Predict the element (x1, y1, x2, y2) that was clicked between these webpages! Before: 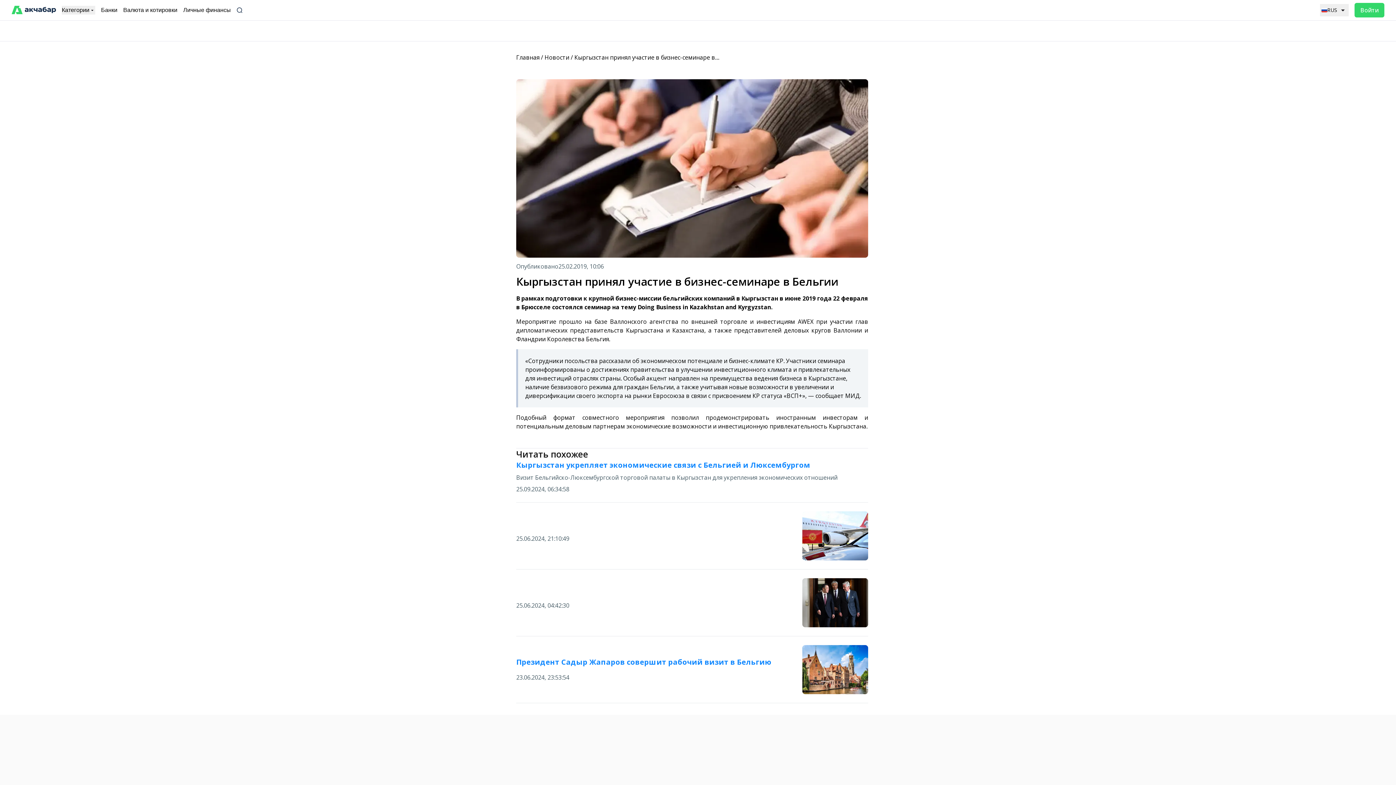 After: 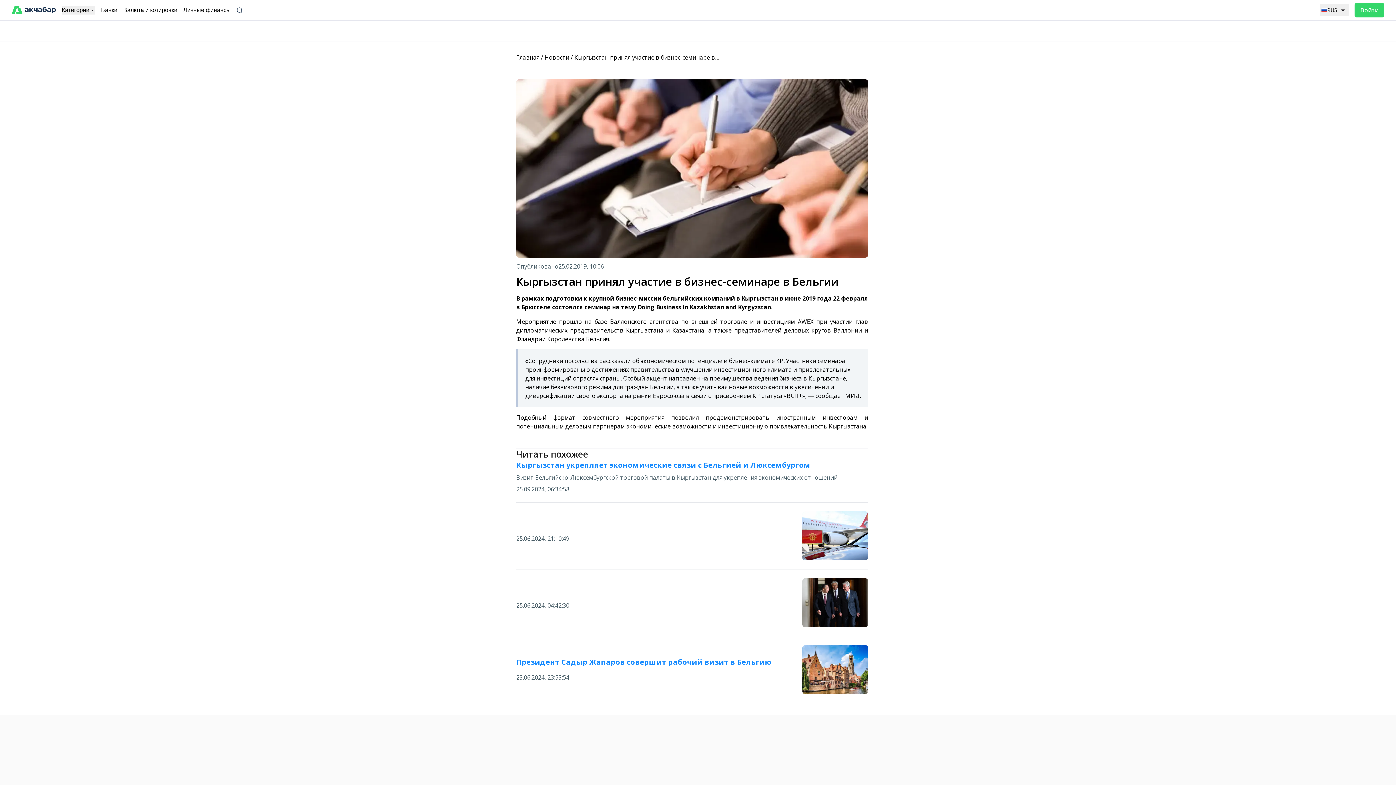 Action: bbox: (574, 53, 740, 61) label: Кыргызстан принял участие в бизнес-семинаре в Бельгии